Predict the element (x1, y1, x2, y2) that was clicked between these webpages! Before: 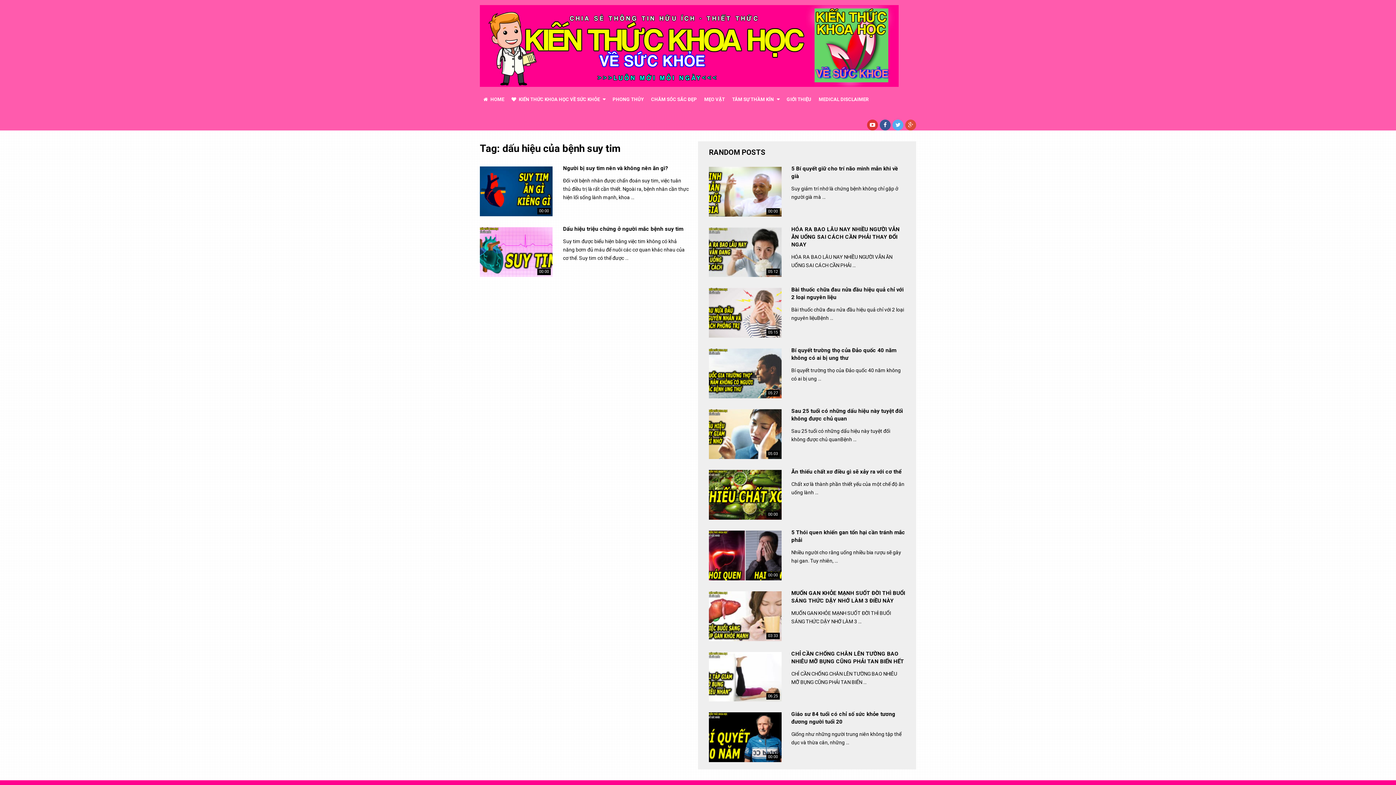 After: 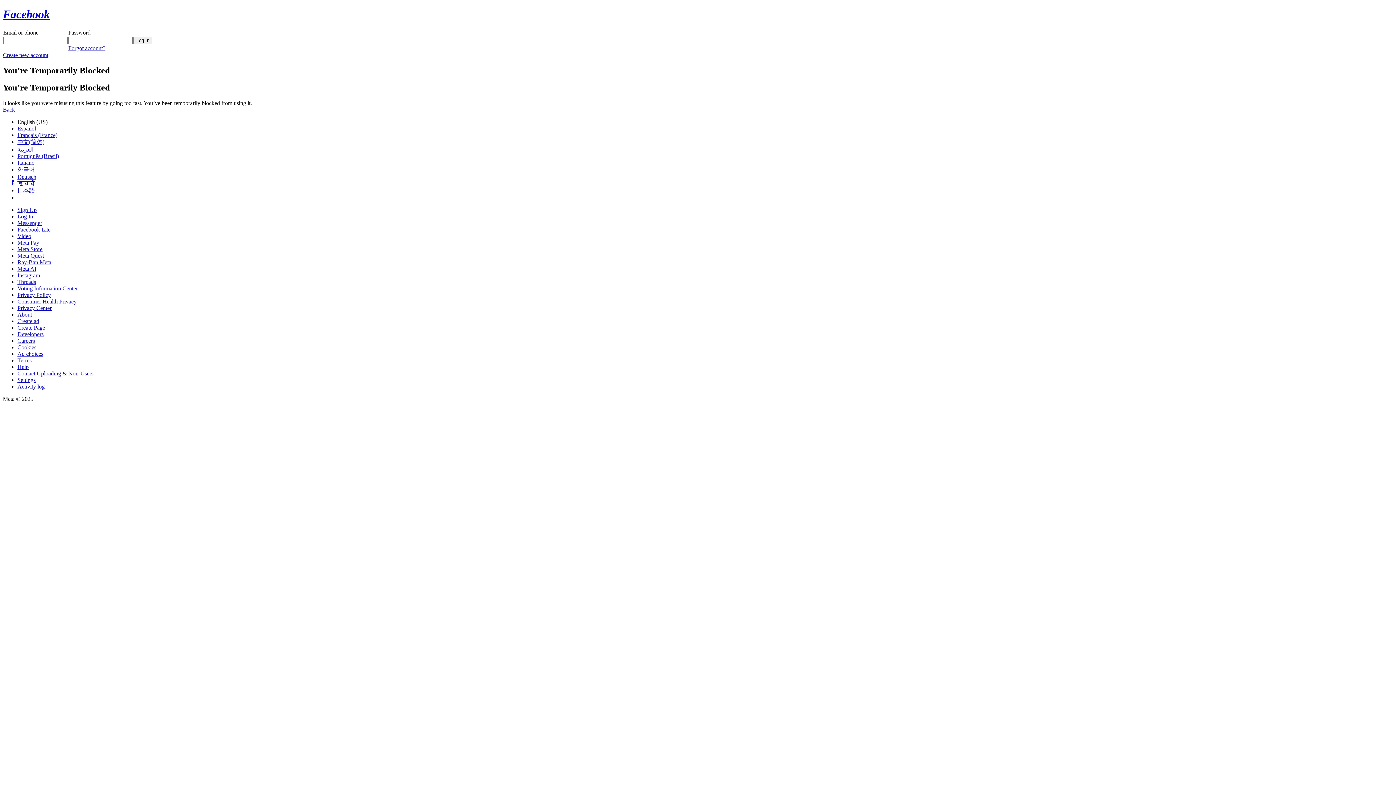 Action: bbox: (880, 119, 890, 130)